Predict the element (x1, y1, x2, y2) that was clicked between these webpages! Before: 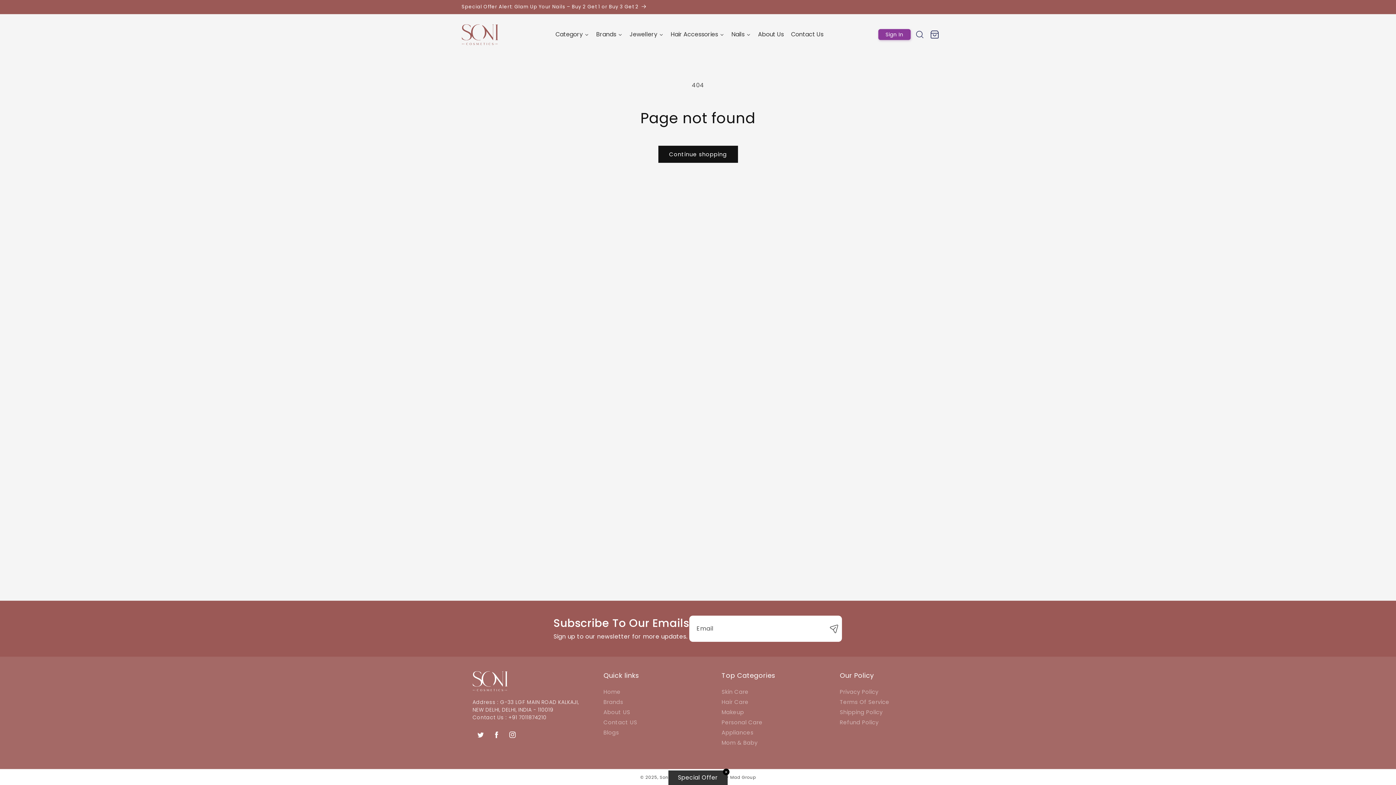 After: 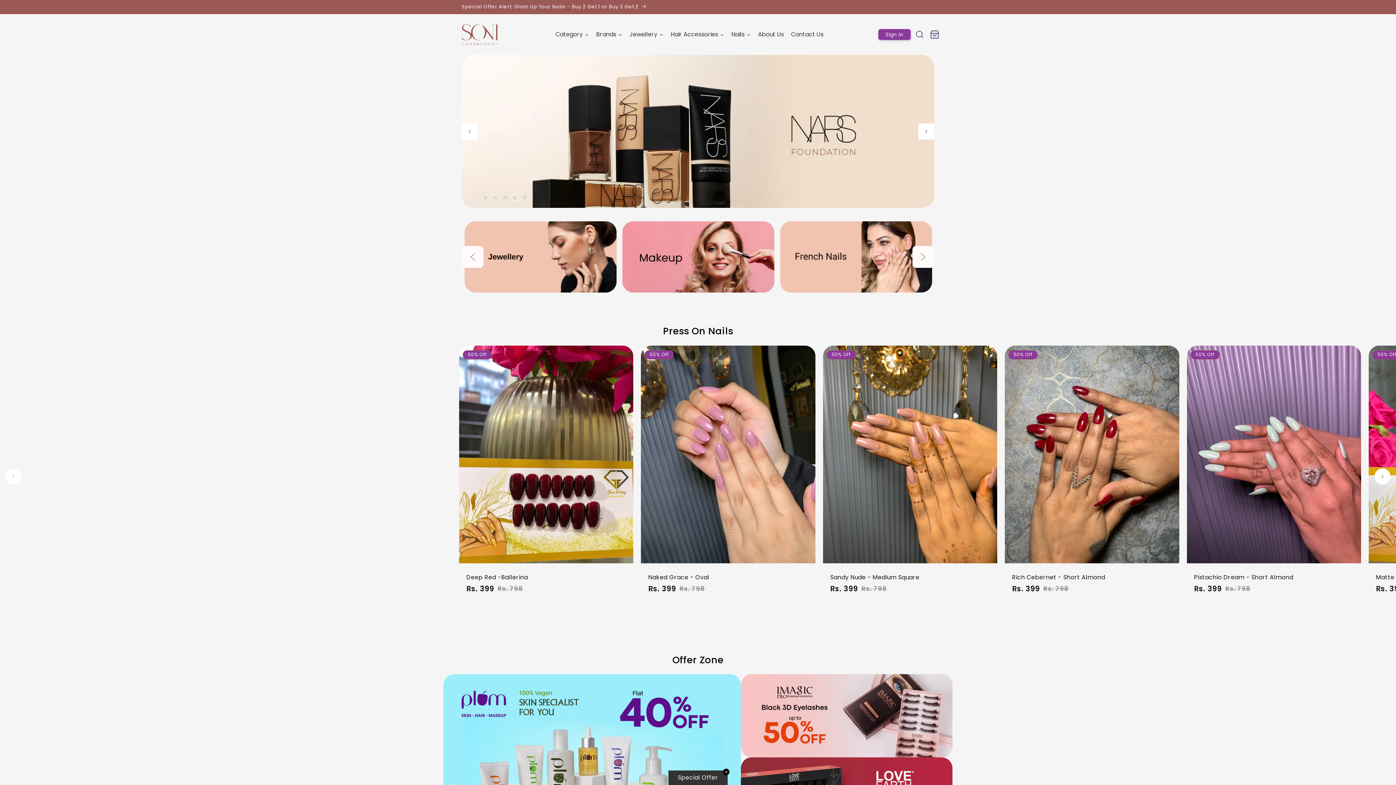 Action: bbox: (603, 688, 620, 696) label: Home